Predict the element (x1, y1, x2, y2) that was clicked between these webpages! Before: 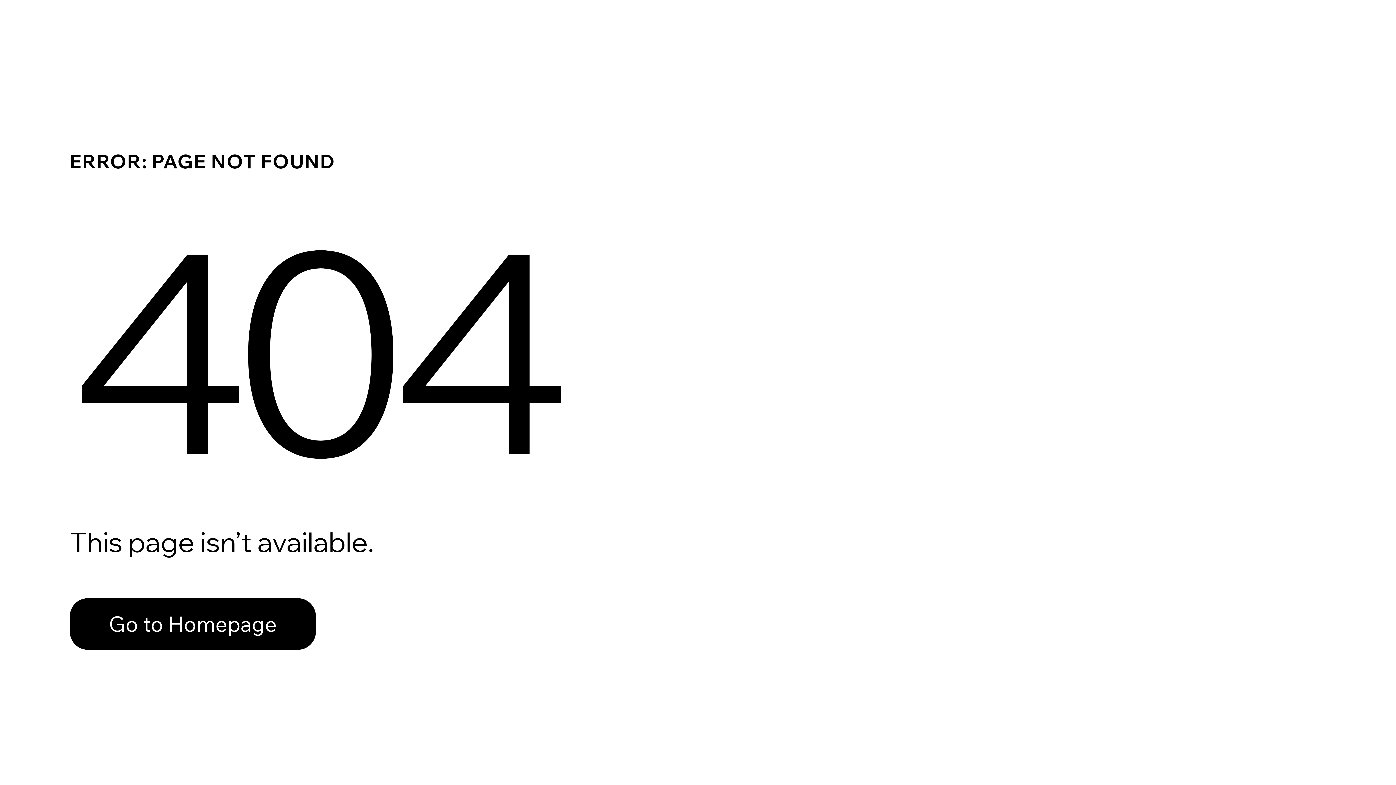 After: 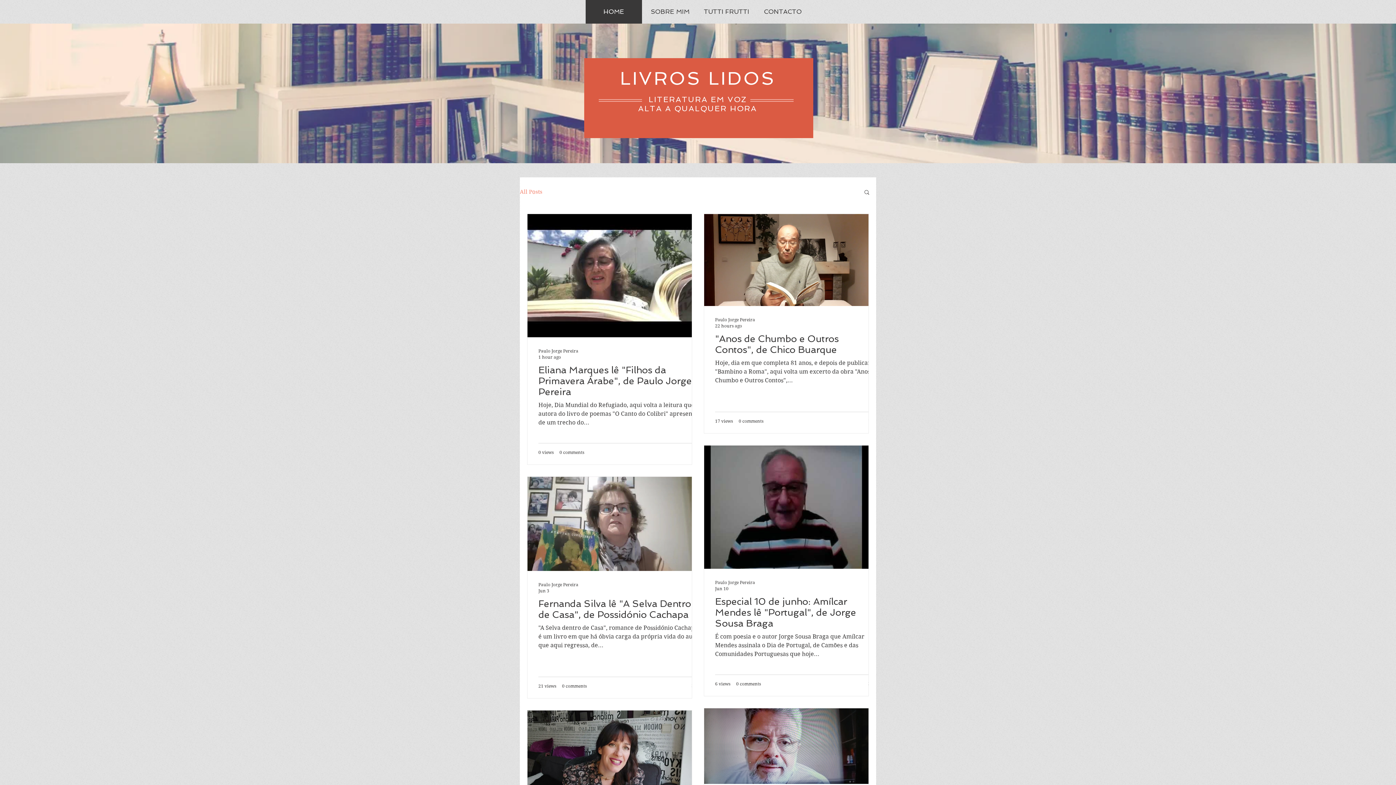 Action: label: Go to Homepage bbox: (69, 598, 316, 650)